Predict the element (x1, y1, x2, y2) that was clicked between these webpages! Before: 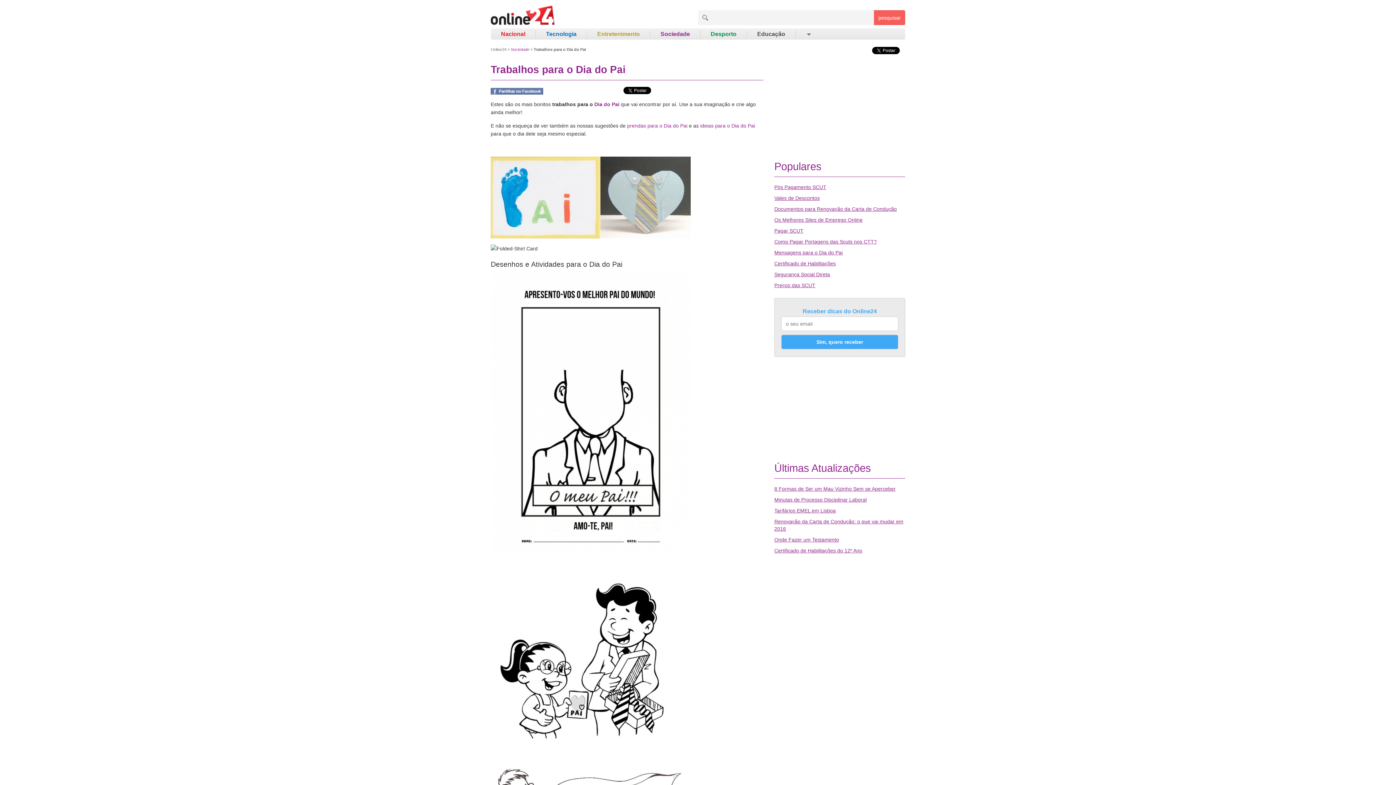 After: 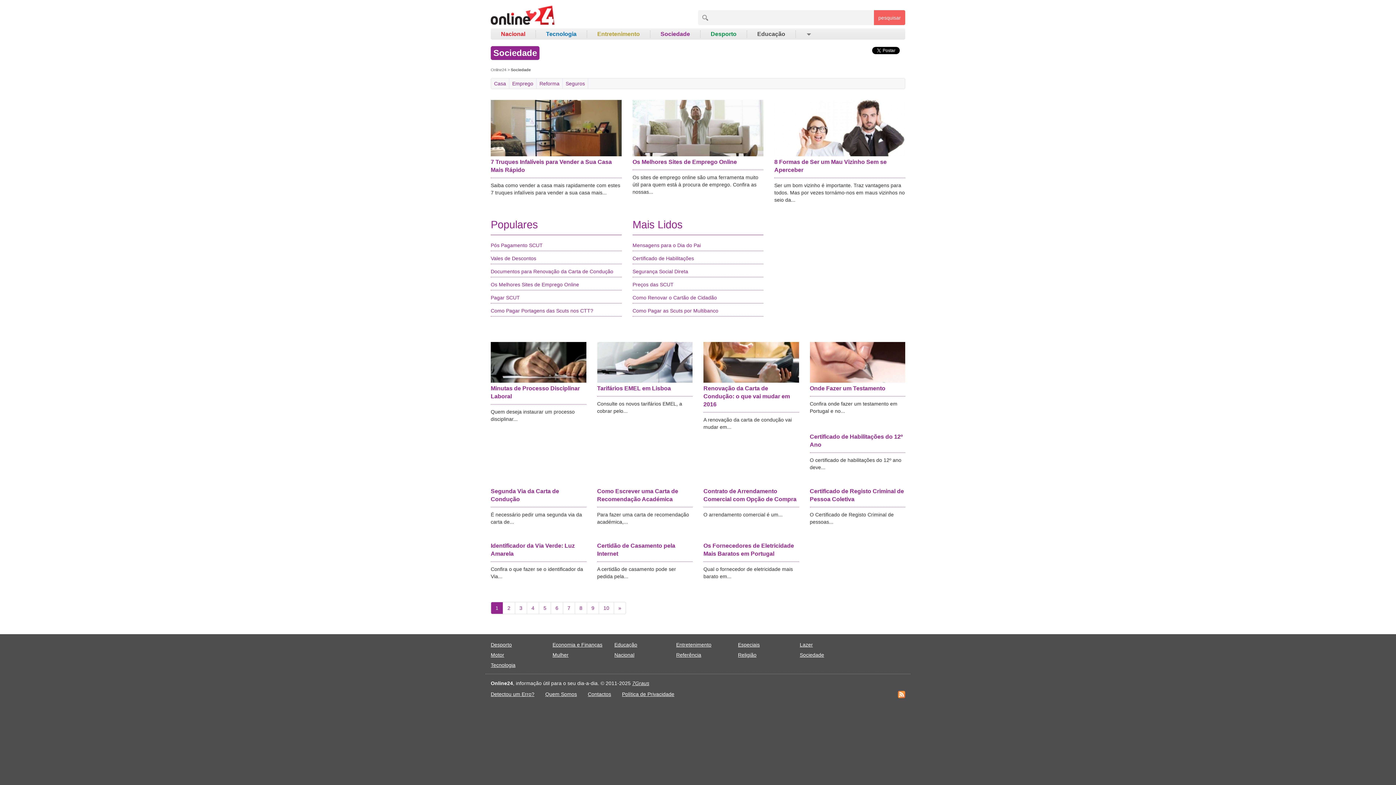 Action: label: Sociedade bbox: (650, 30, 700, 37)